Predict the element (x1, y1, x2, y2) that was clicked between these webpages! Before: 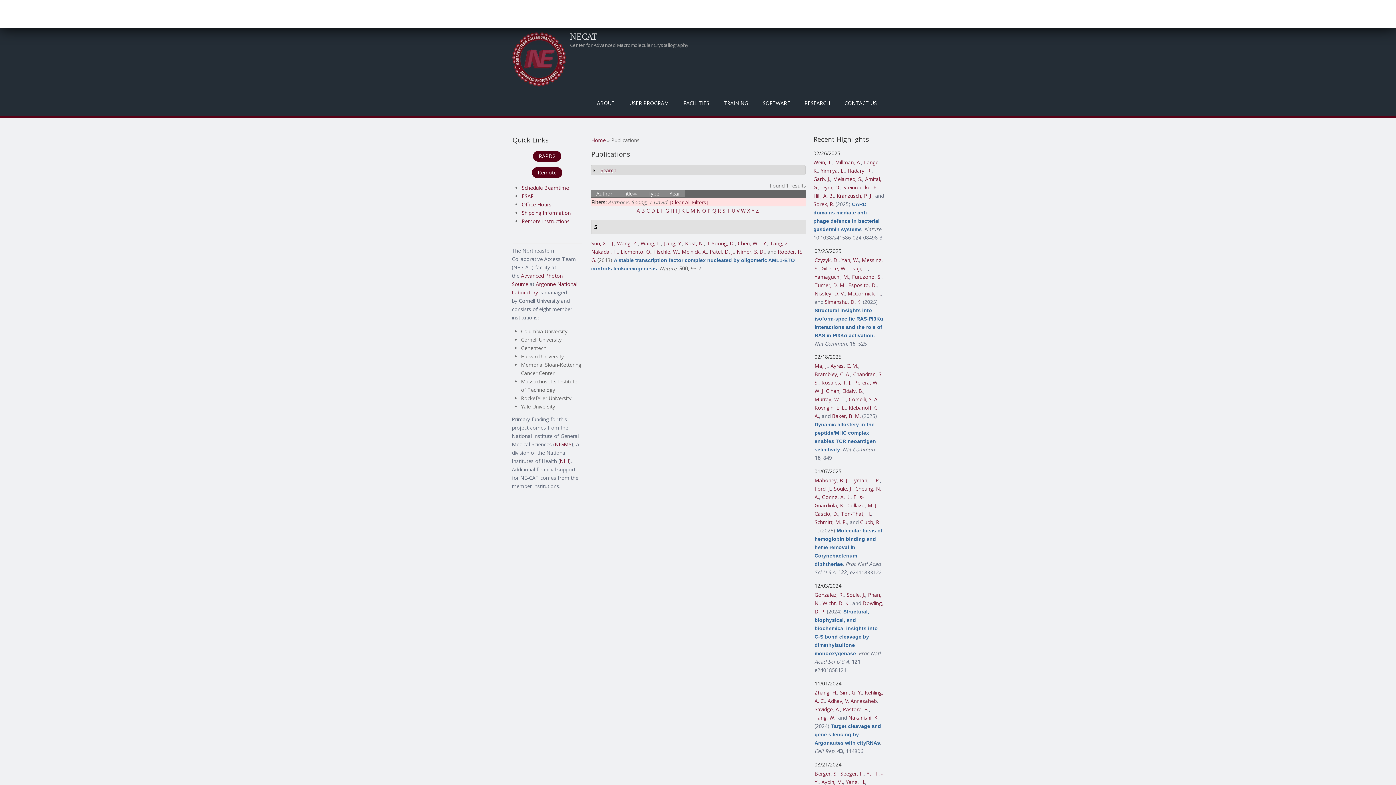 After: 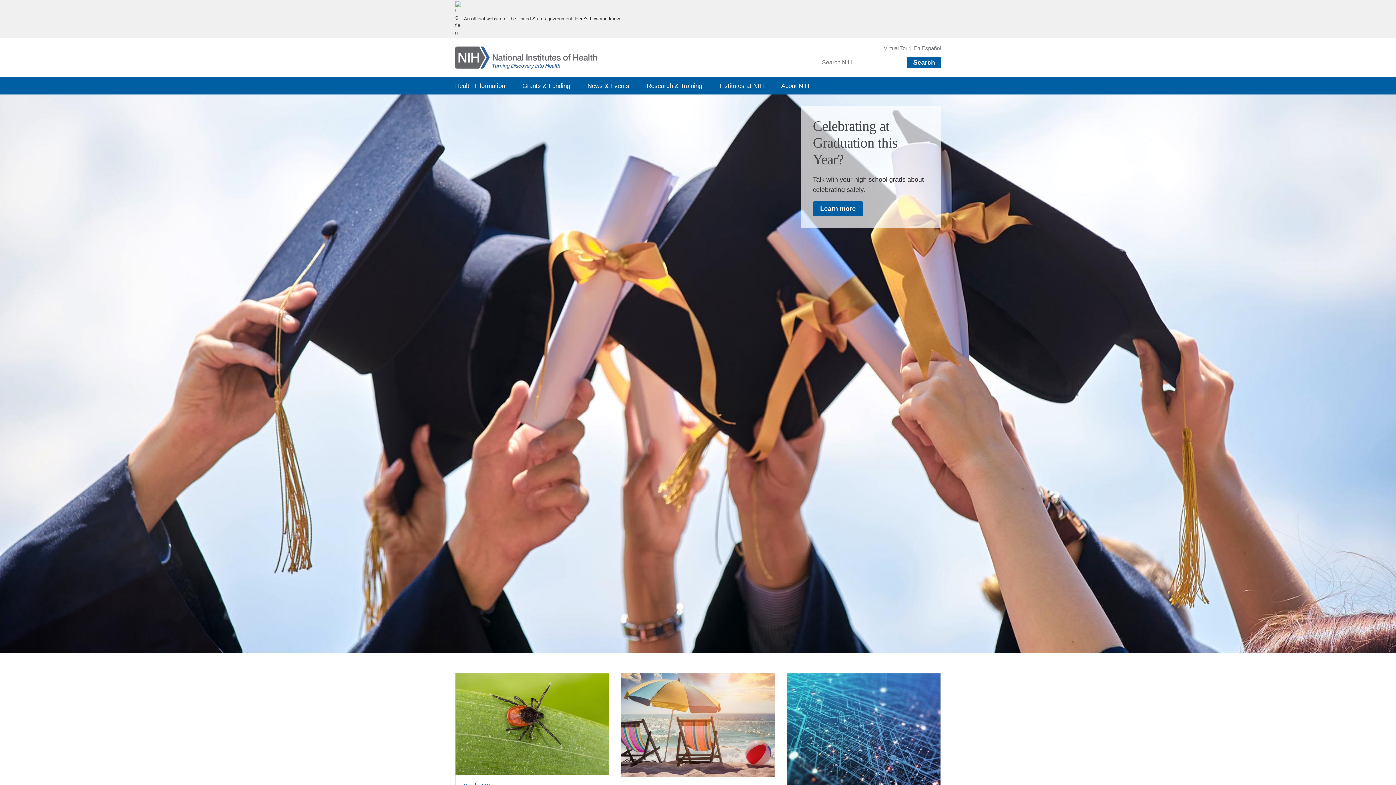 Action: bbox: (560, 457, 569, 464) label: NIH